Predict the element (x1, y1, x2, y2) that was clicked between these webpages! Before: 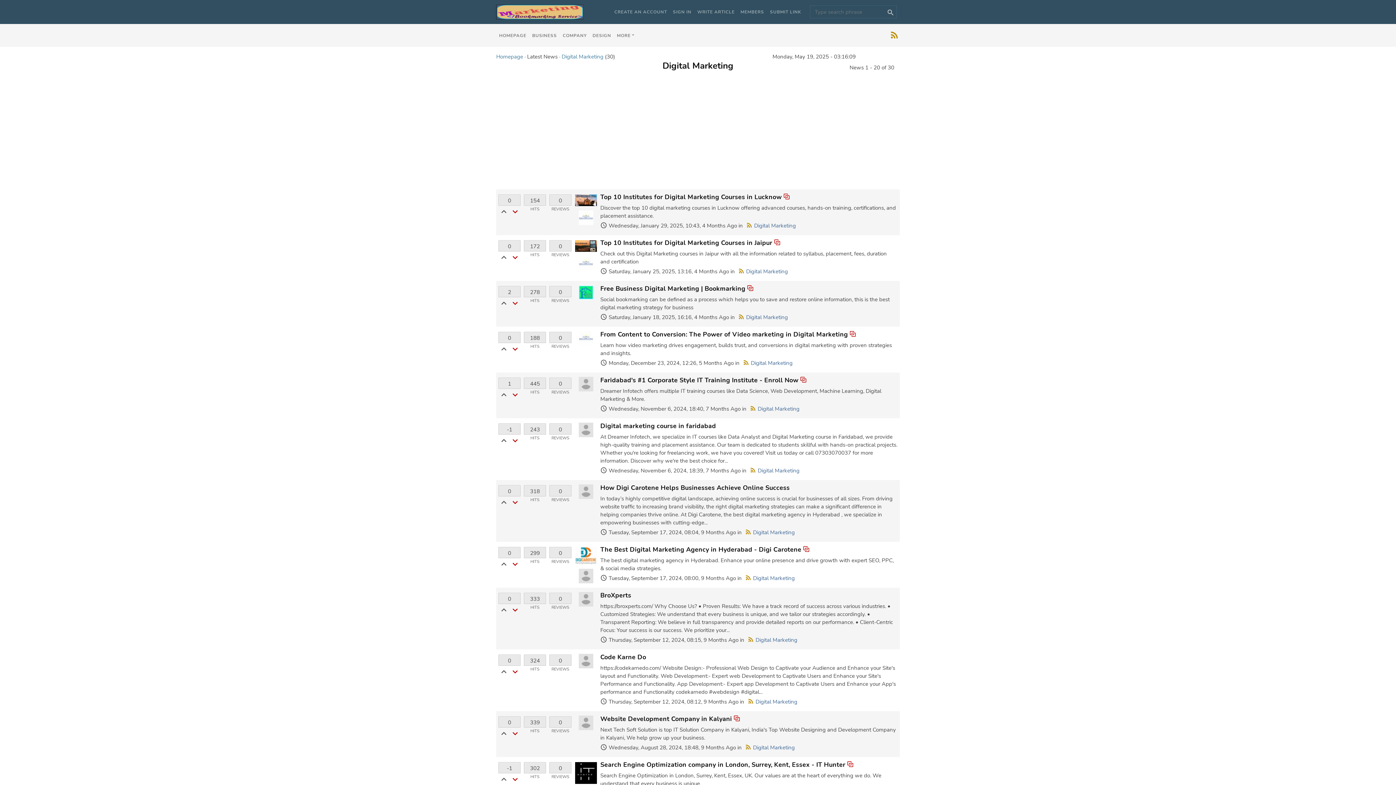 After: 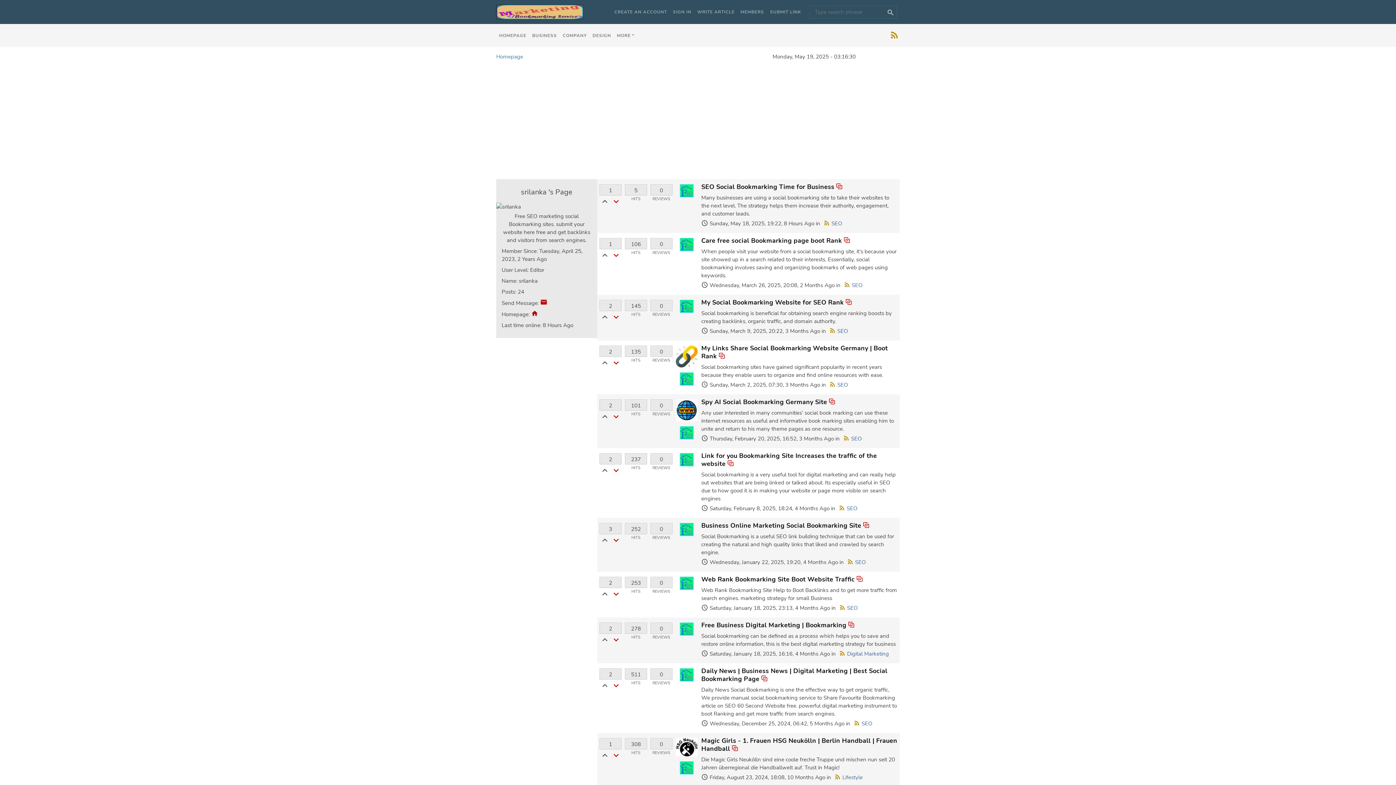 Action: bbox: (578, 287, 593, 294)